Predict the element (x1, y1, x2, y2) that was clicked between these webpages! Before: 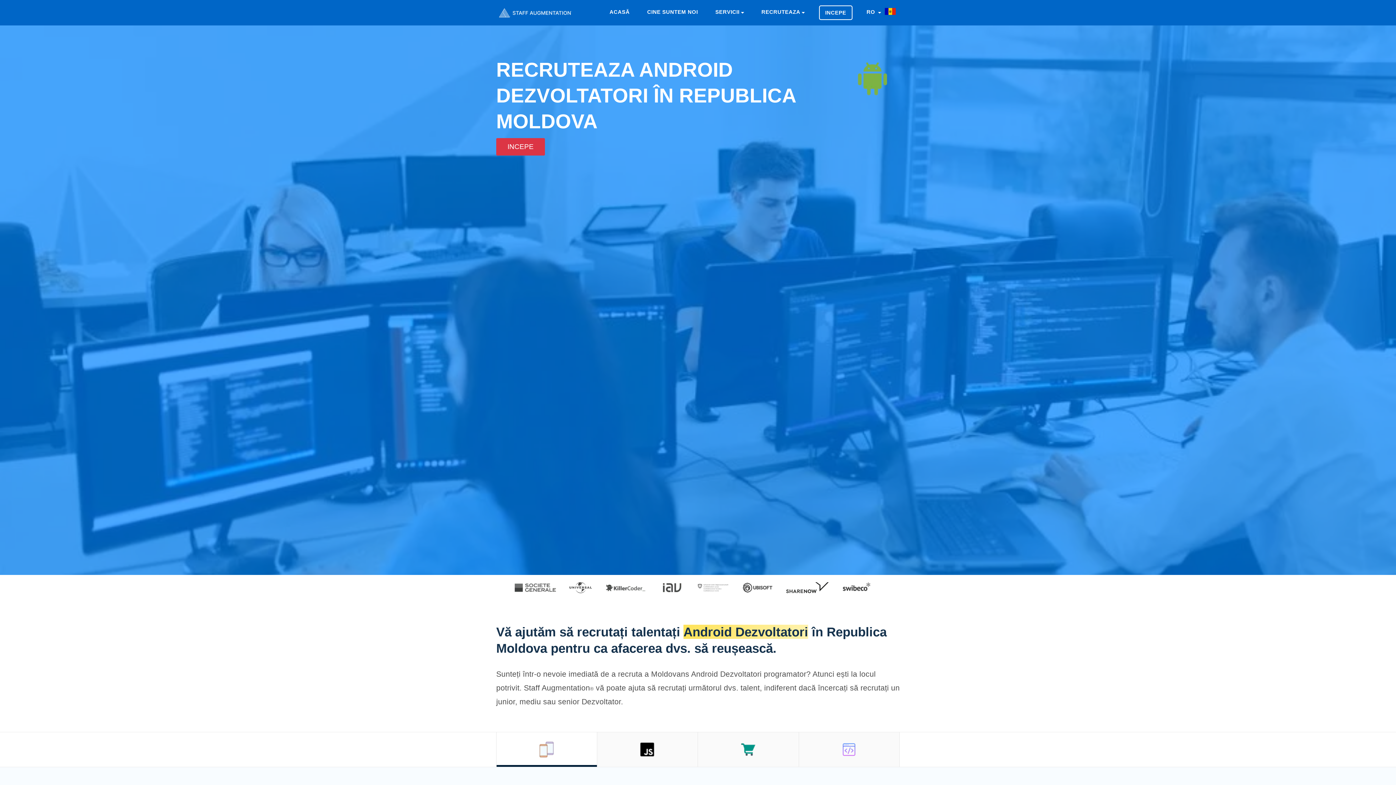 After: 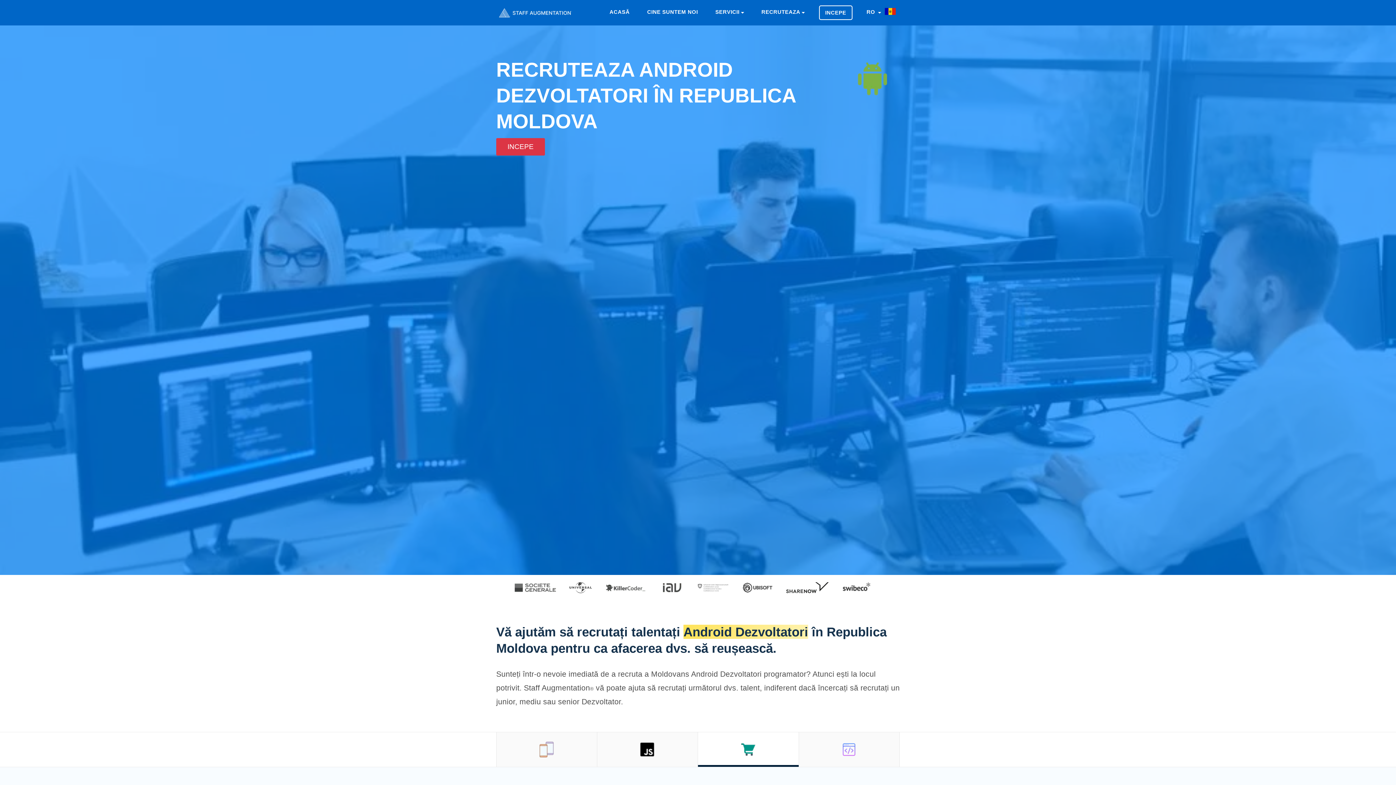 Action: bbox: (698, 732, 798, 767)